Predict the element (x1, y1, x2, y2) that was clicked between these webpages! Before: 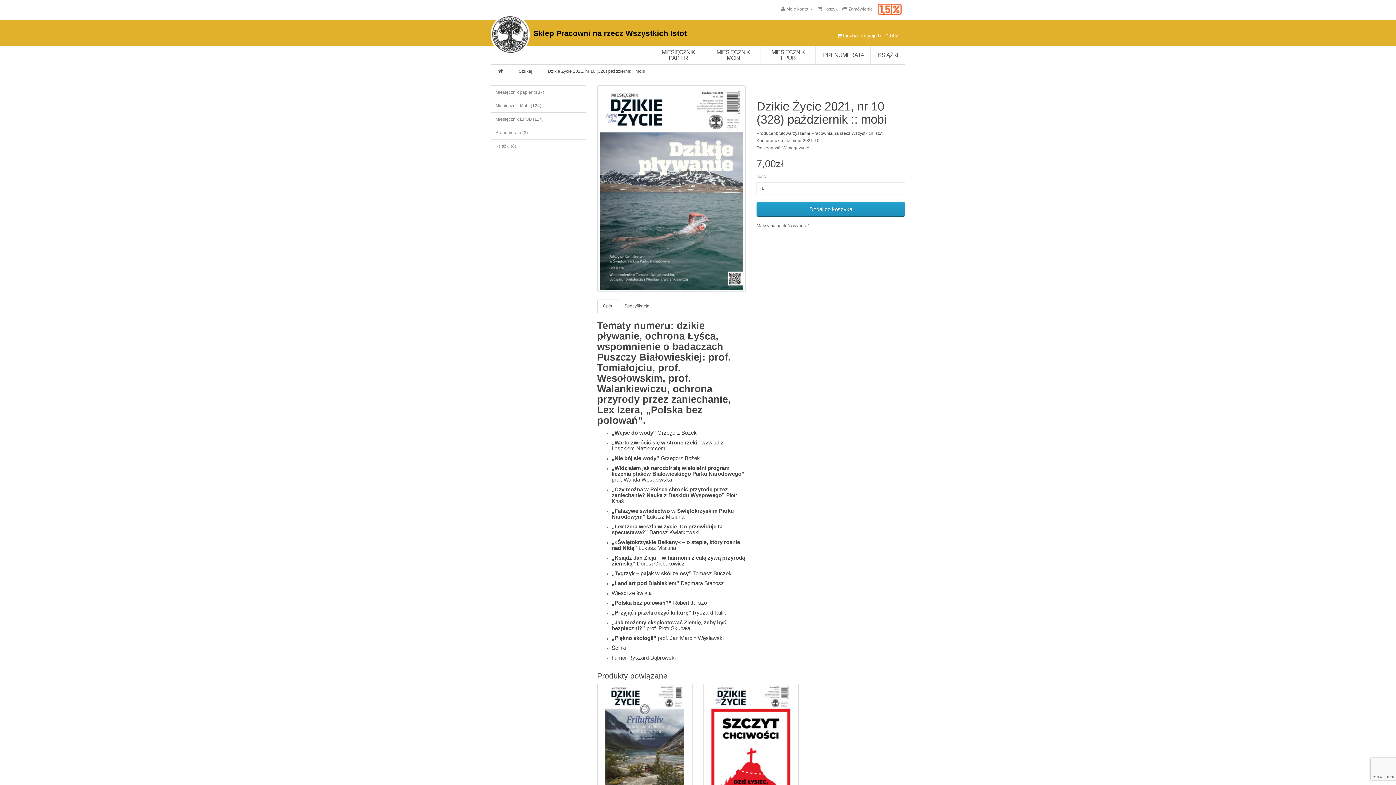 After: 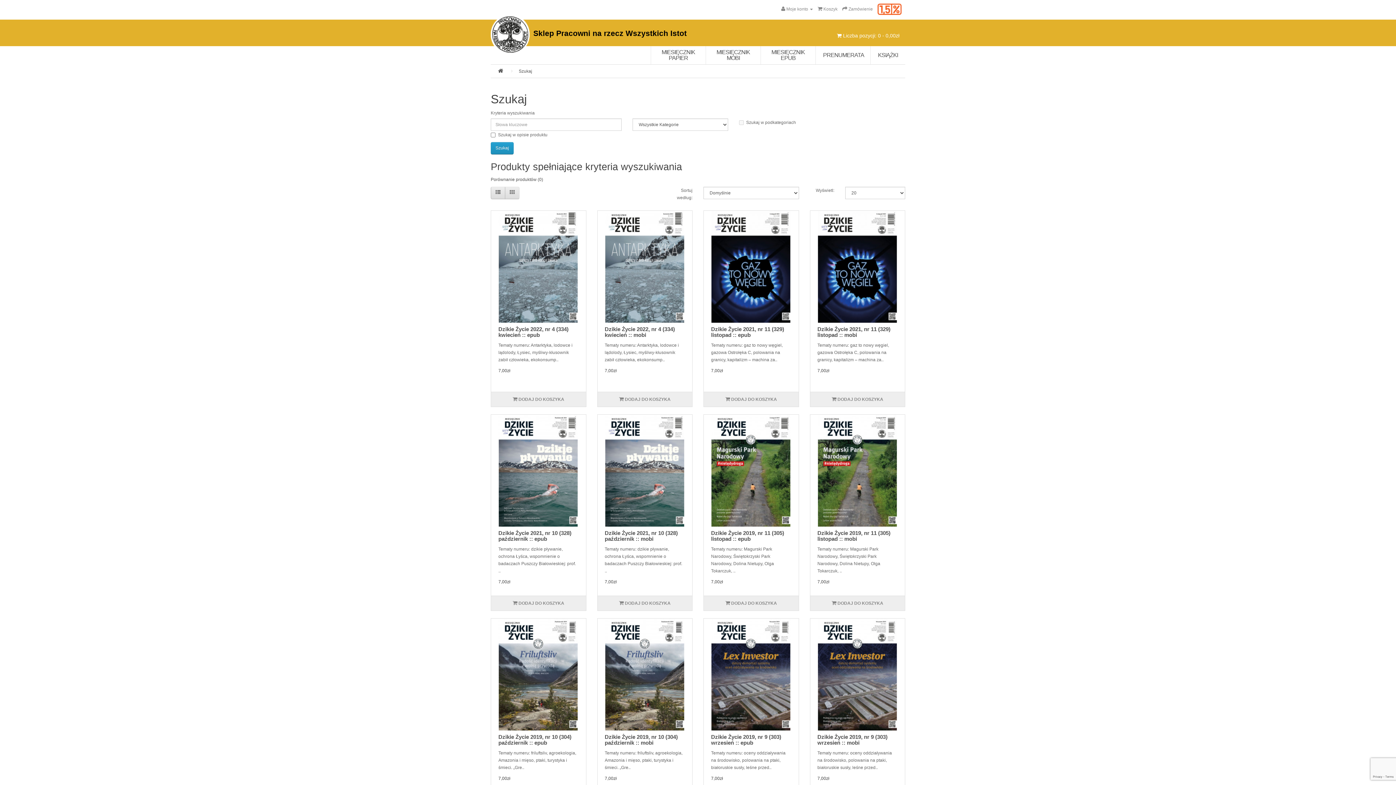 Action: label: Szukaj bbox: (518, 68, 532, 73)